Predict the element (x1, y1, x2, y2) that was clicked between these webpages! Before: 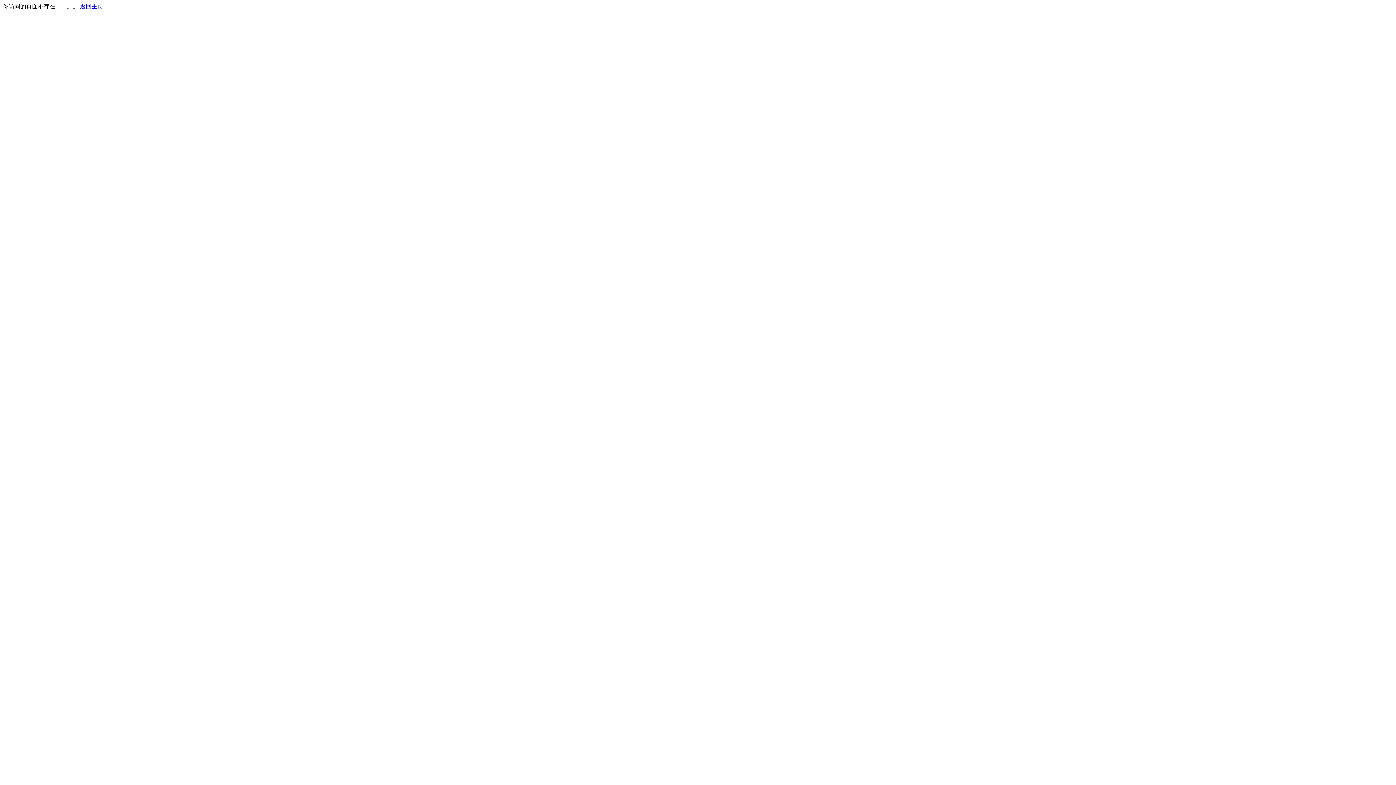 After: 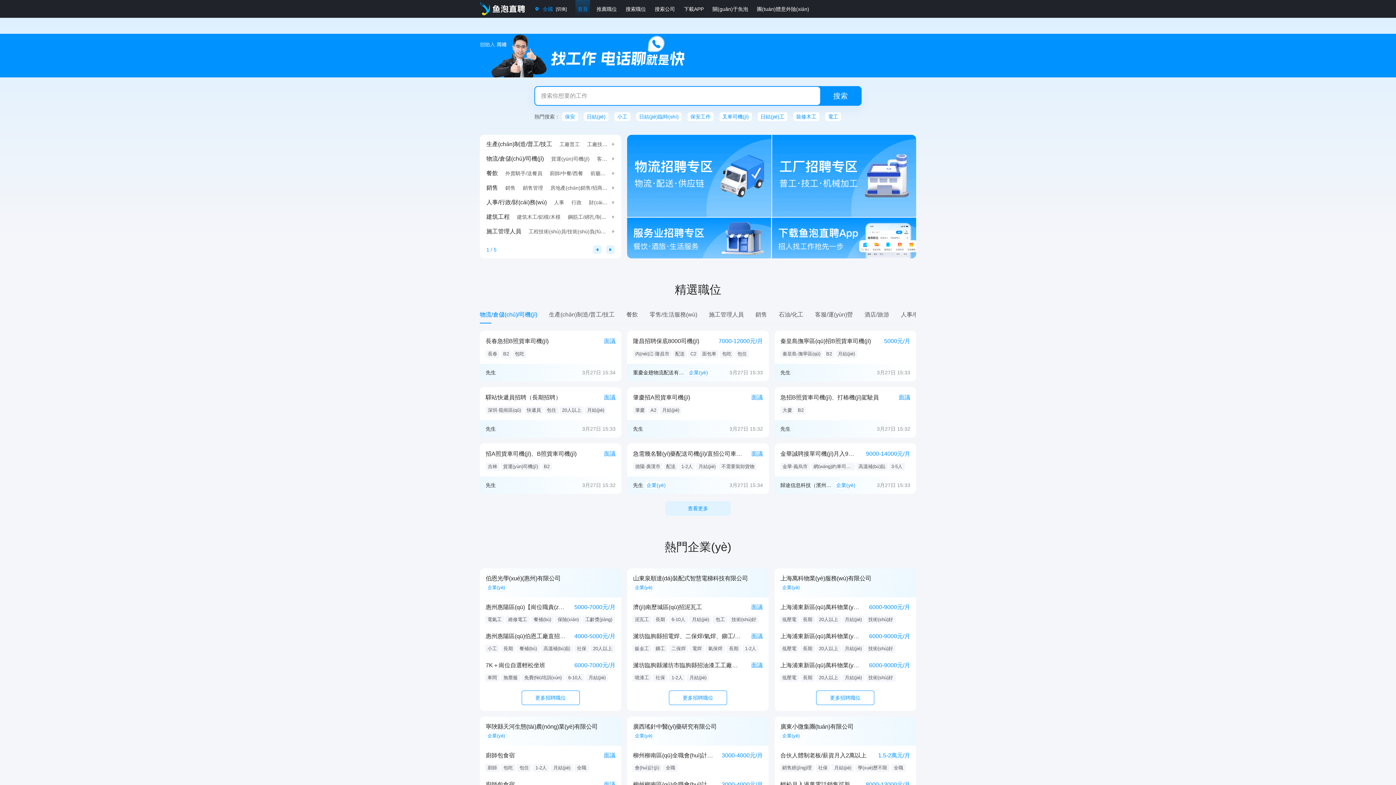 Action: label: 返回主页 bbox: (80, 3, 103, 9)